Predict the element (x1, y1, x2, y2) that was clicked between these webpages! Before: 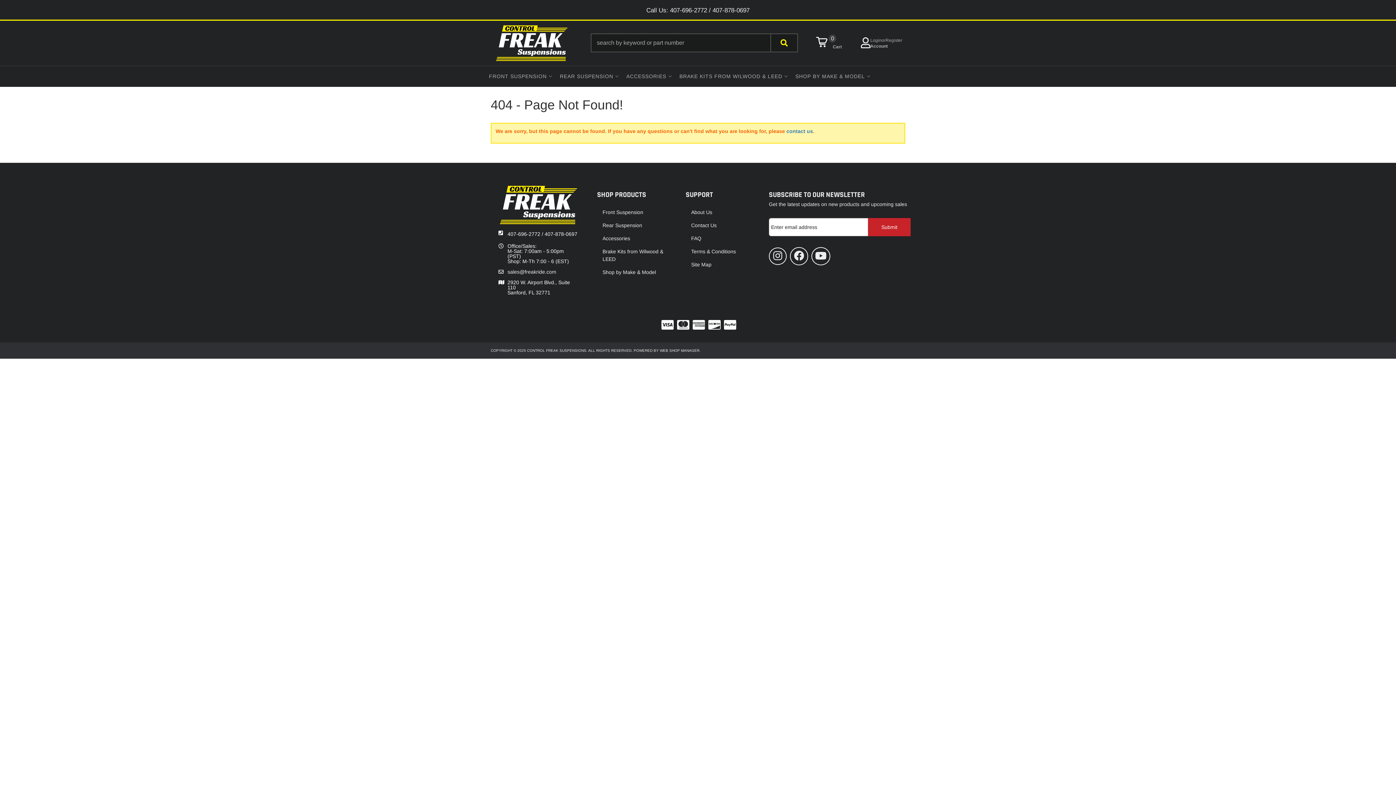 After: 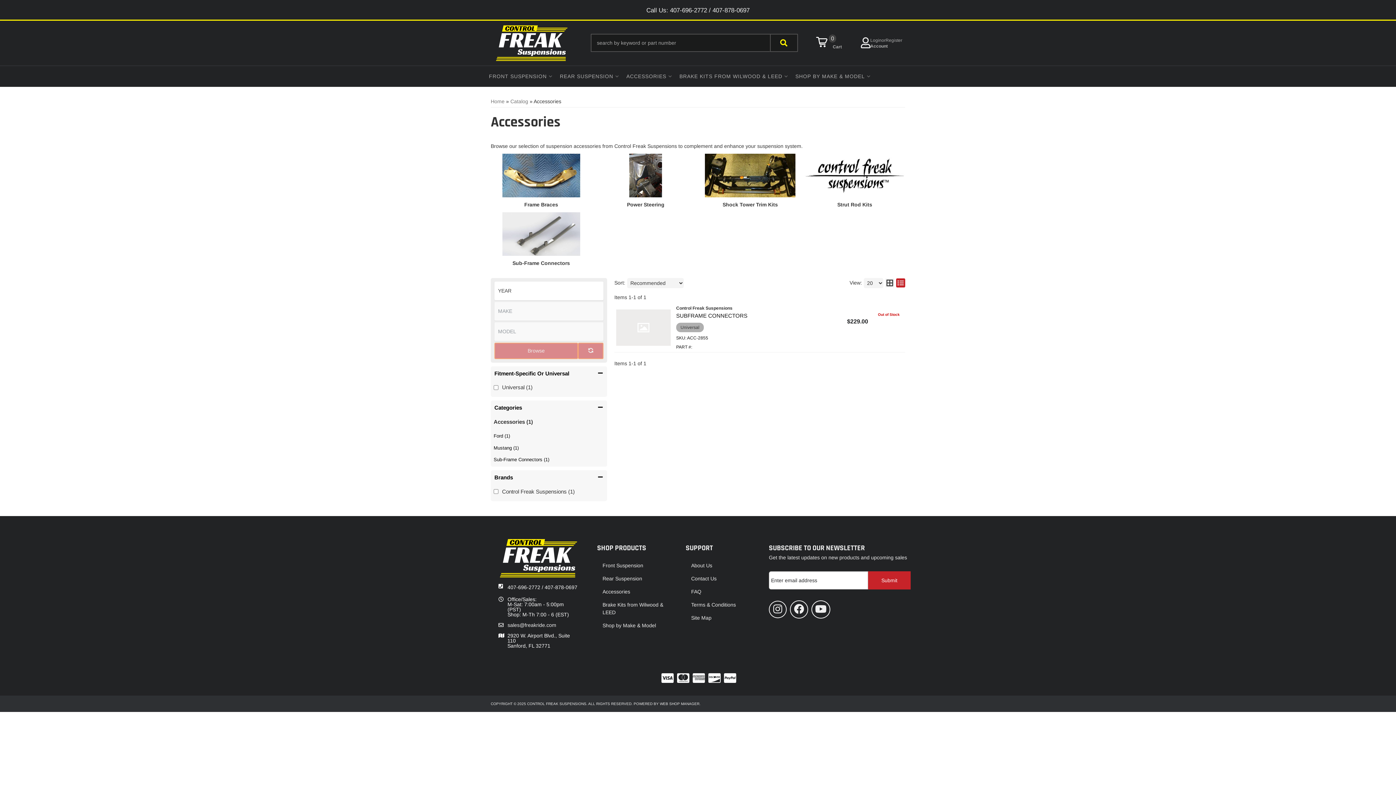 Action: bbox: (602, 233, 675, 244) label: Accessories